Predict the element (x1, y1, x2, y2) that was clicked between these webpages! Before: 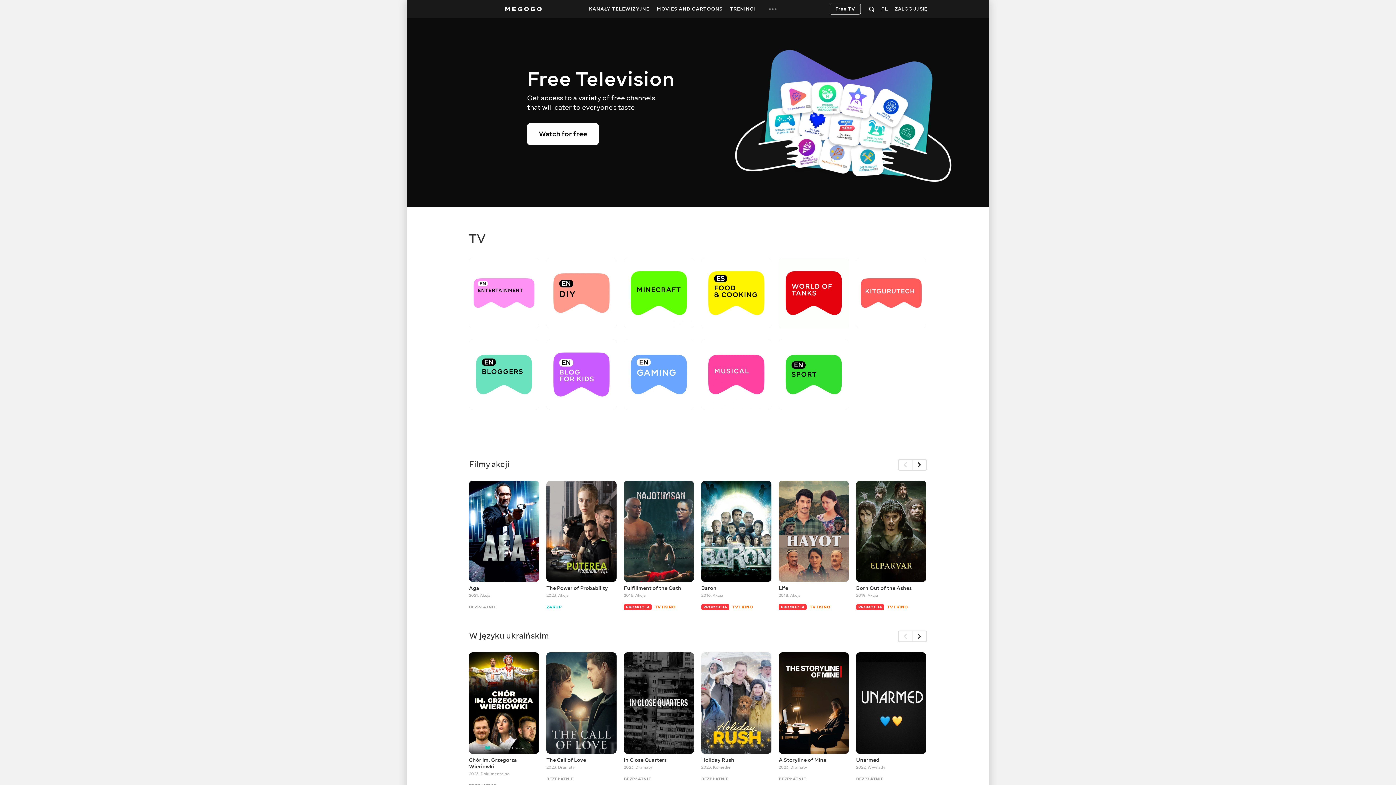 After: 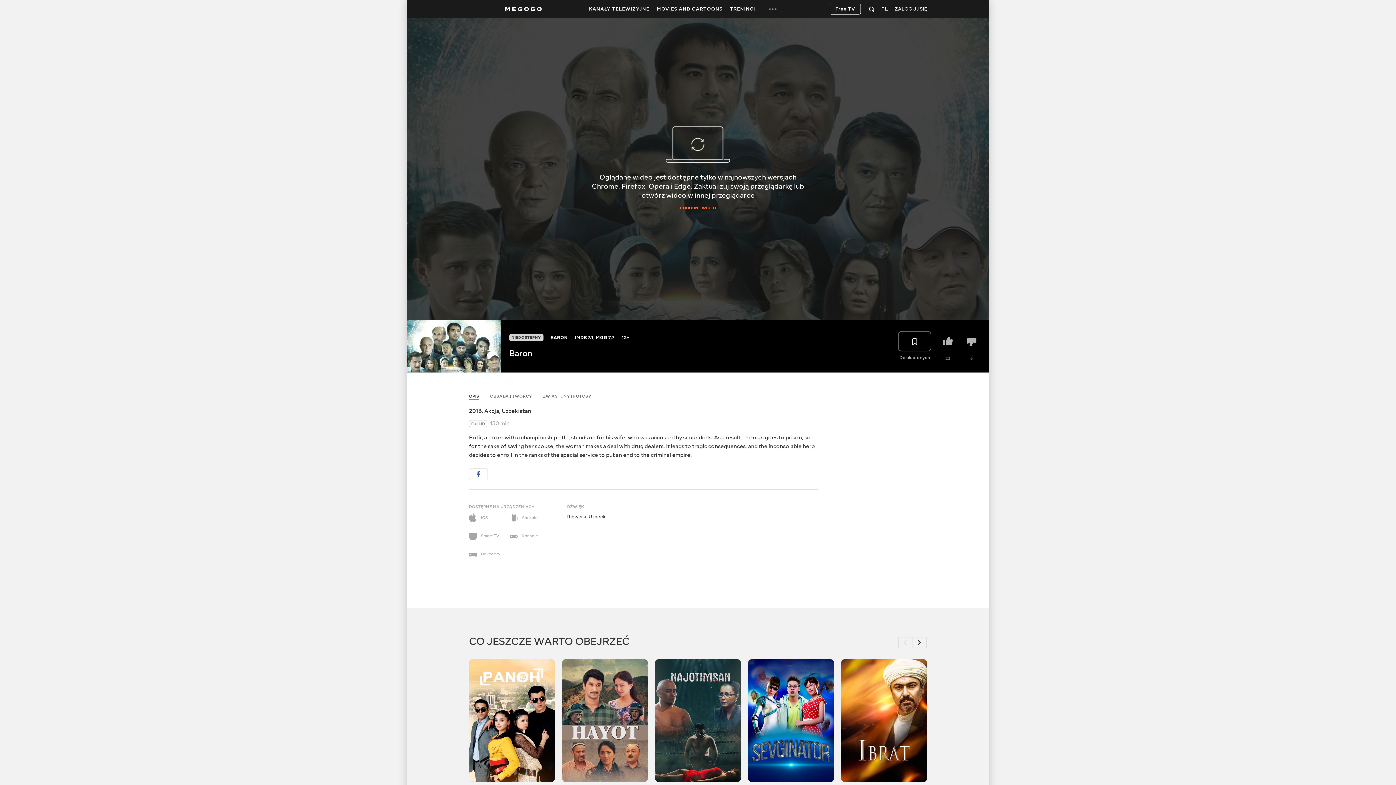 Action: bbox: (701, 585, 771, 592) label: Baron